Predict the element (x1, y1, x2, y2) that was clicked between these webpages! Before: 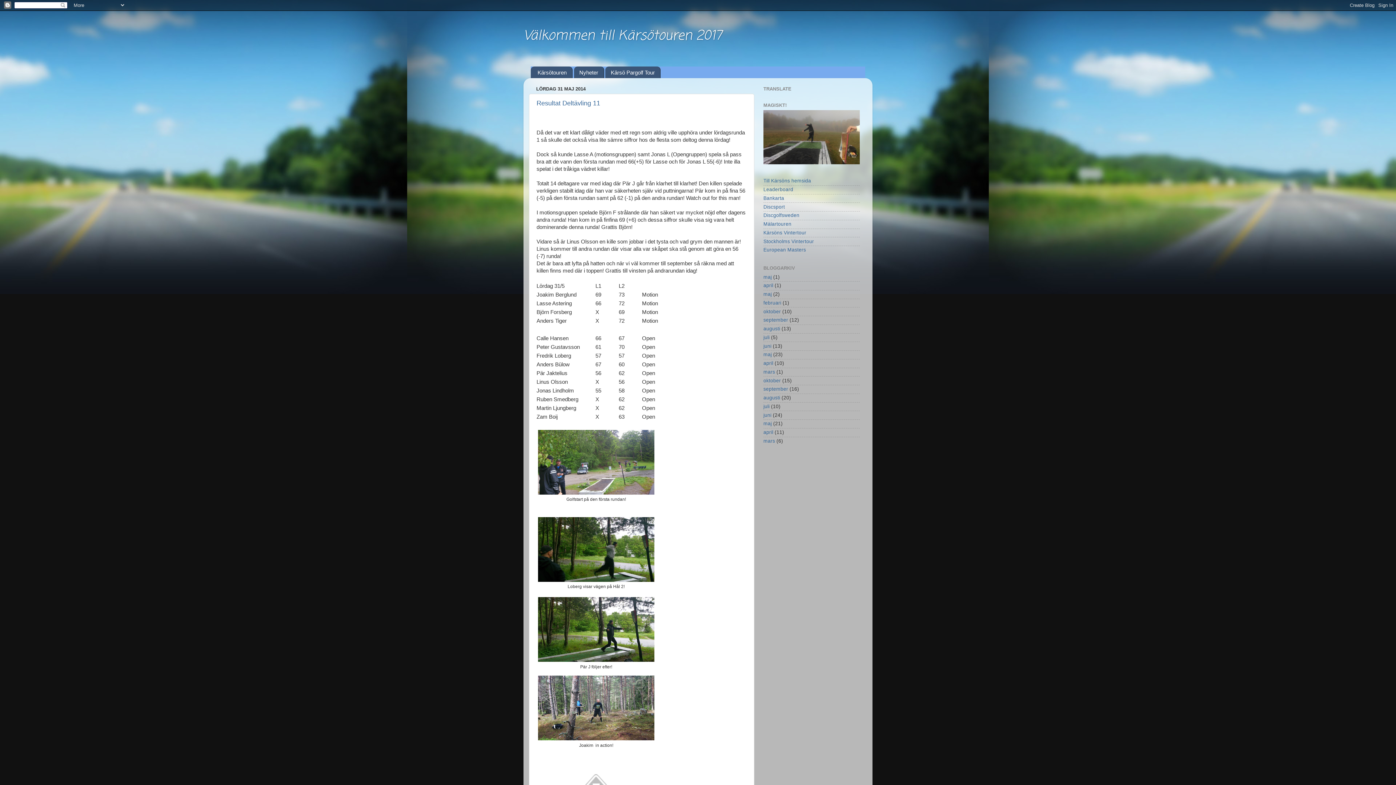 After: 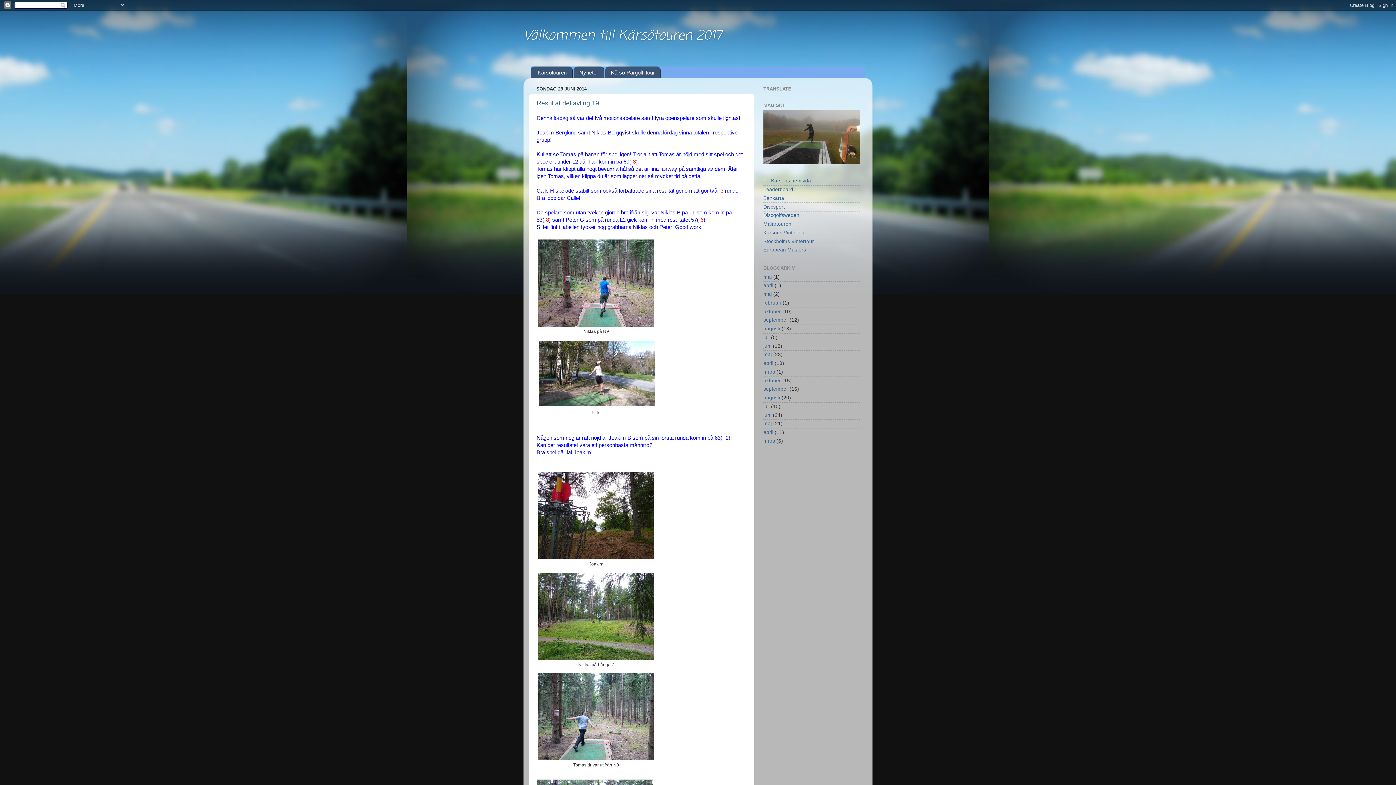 Action: label: juni bbox: (763, 412, 771, 418)